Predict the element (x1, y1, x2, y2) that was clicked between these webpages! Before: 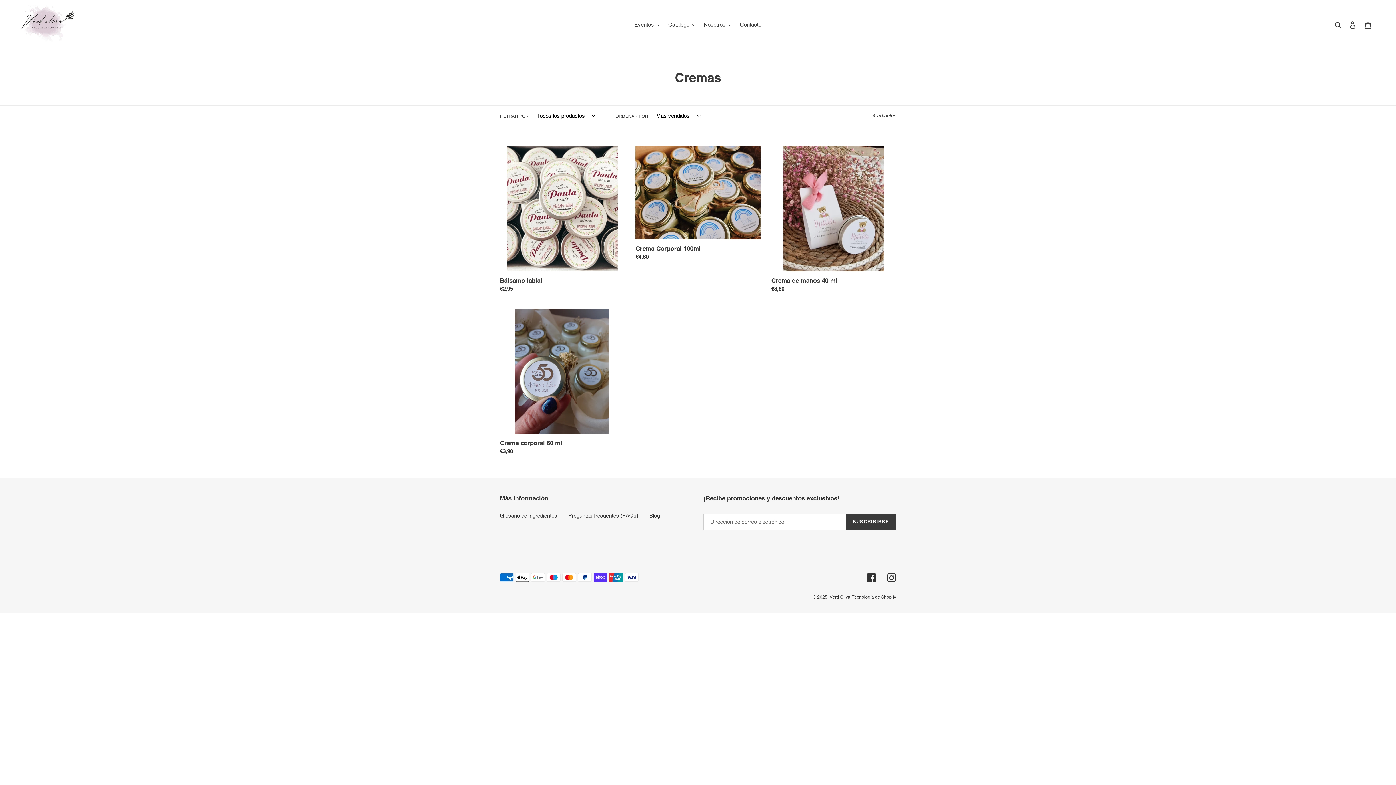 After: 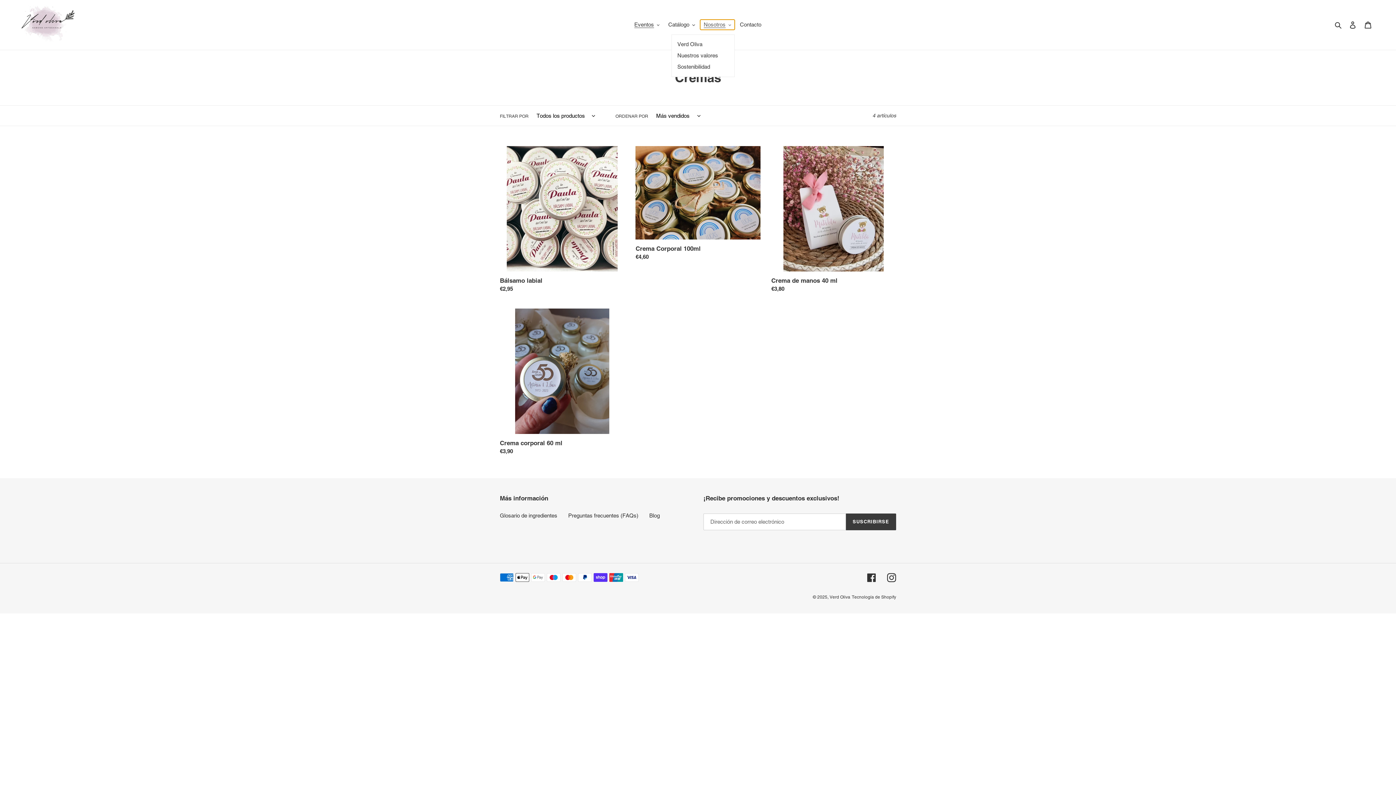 Action: label: Nosotros bbox: (700, 19, 735, 29)